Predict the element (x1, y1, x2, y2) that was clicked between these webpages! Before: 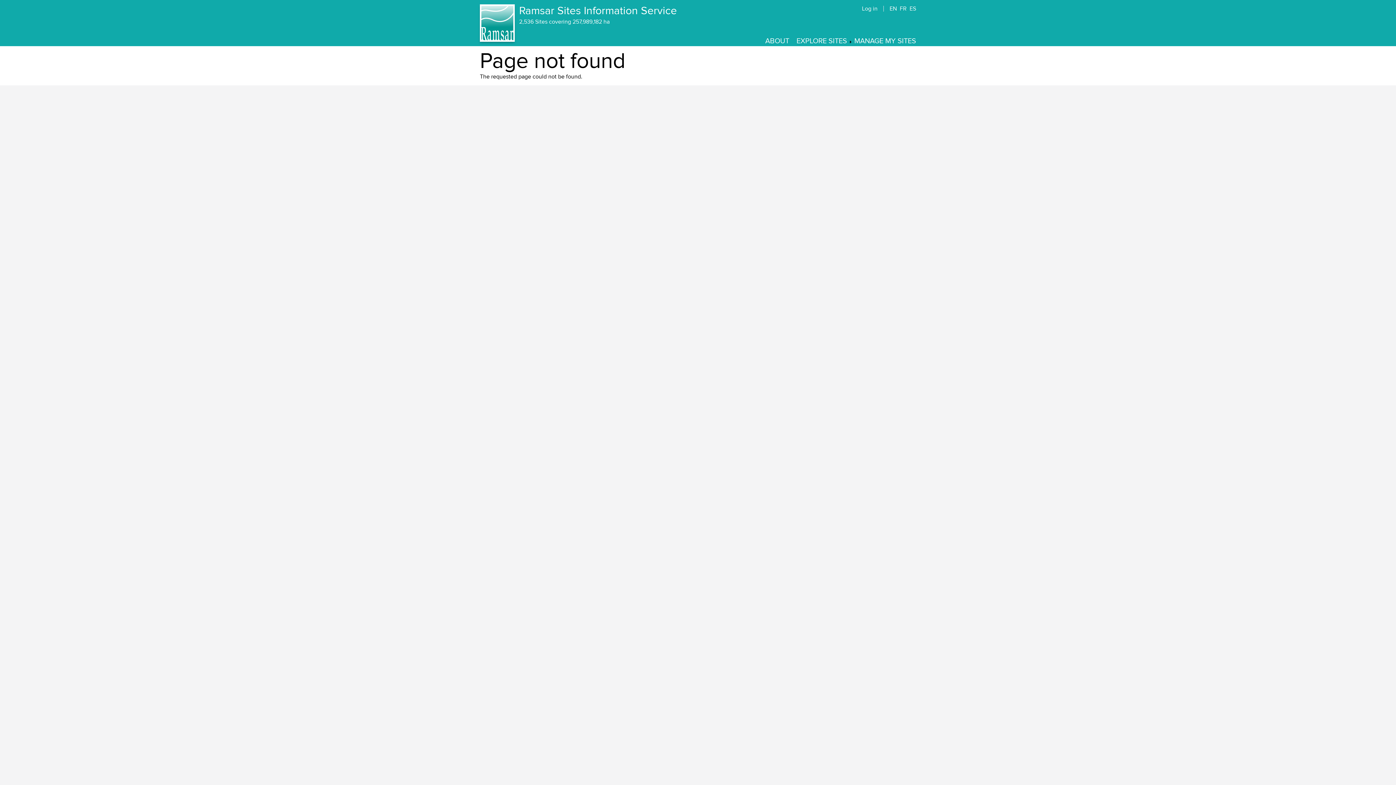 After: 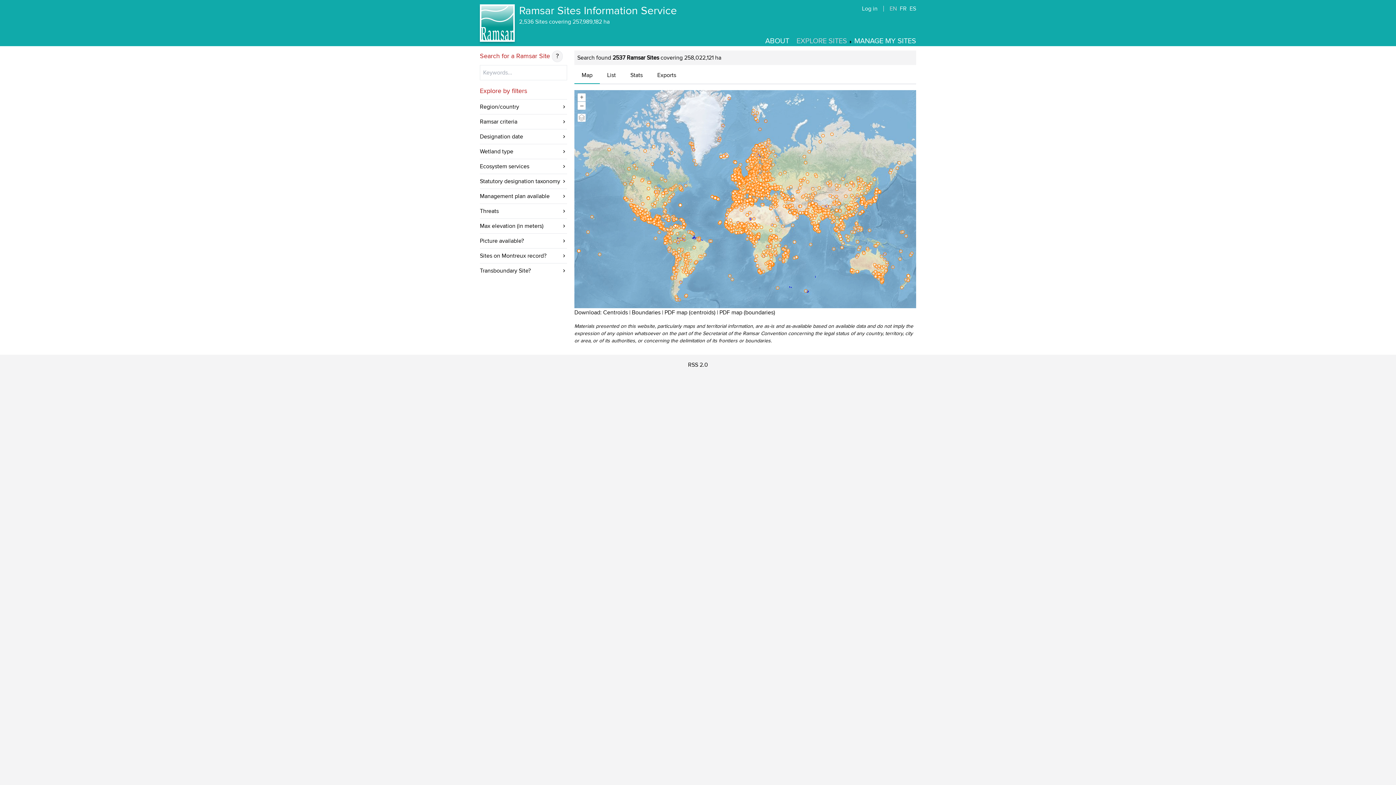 Action: bbox: (480, 4, 514, 41)